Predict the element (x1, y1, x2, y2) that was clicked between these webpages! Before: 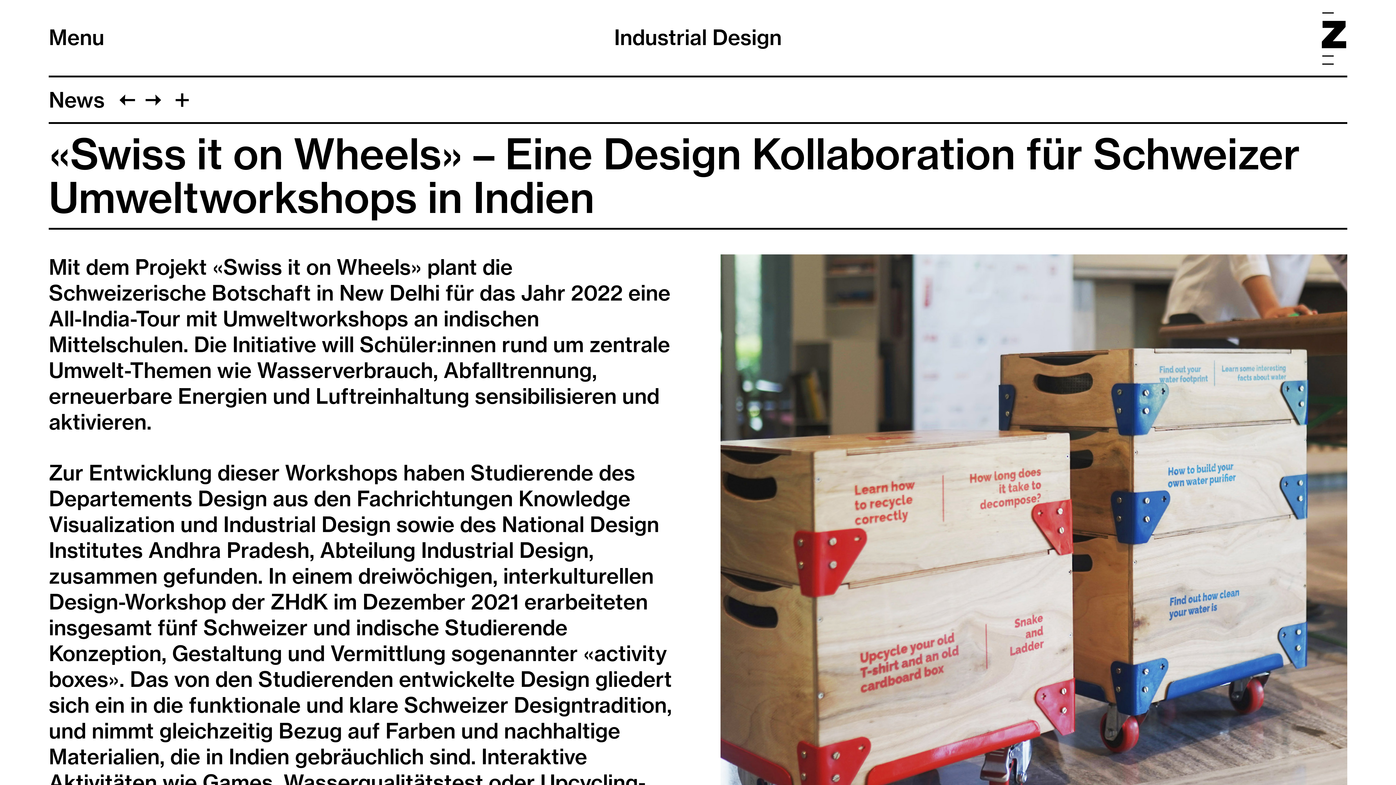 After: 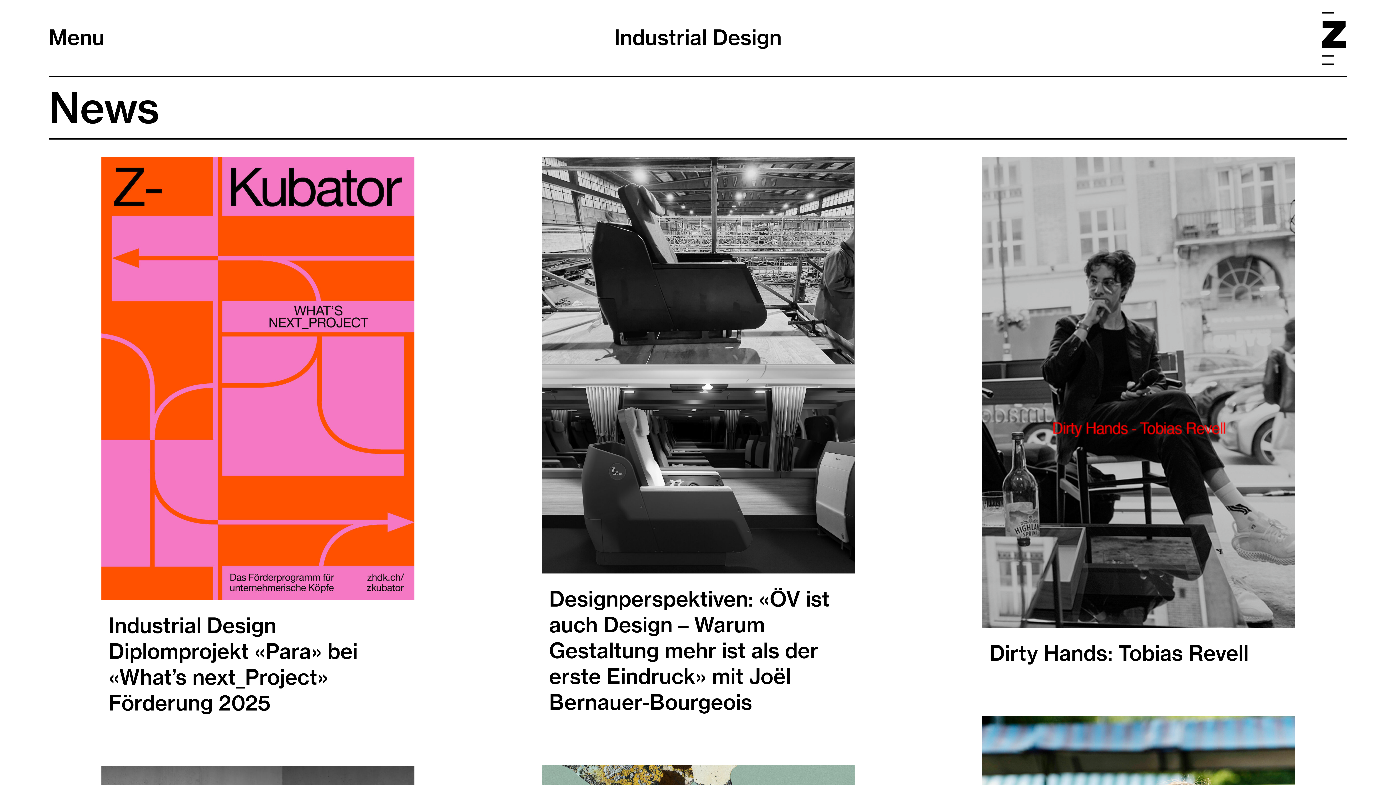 Action: bbox: (48, 86, 104, 112) label: News